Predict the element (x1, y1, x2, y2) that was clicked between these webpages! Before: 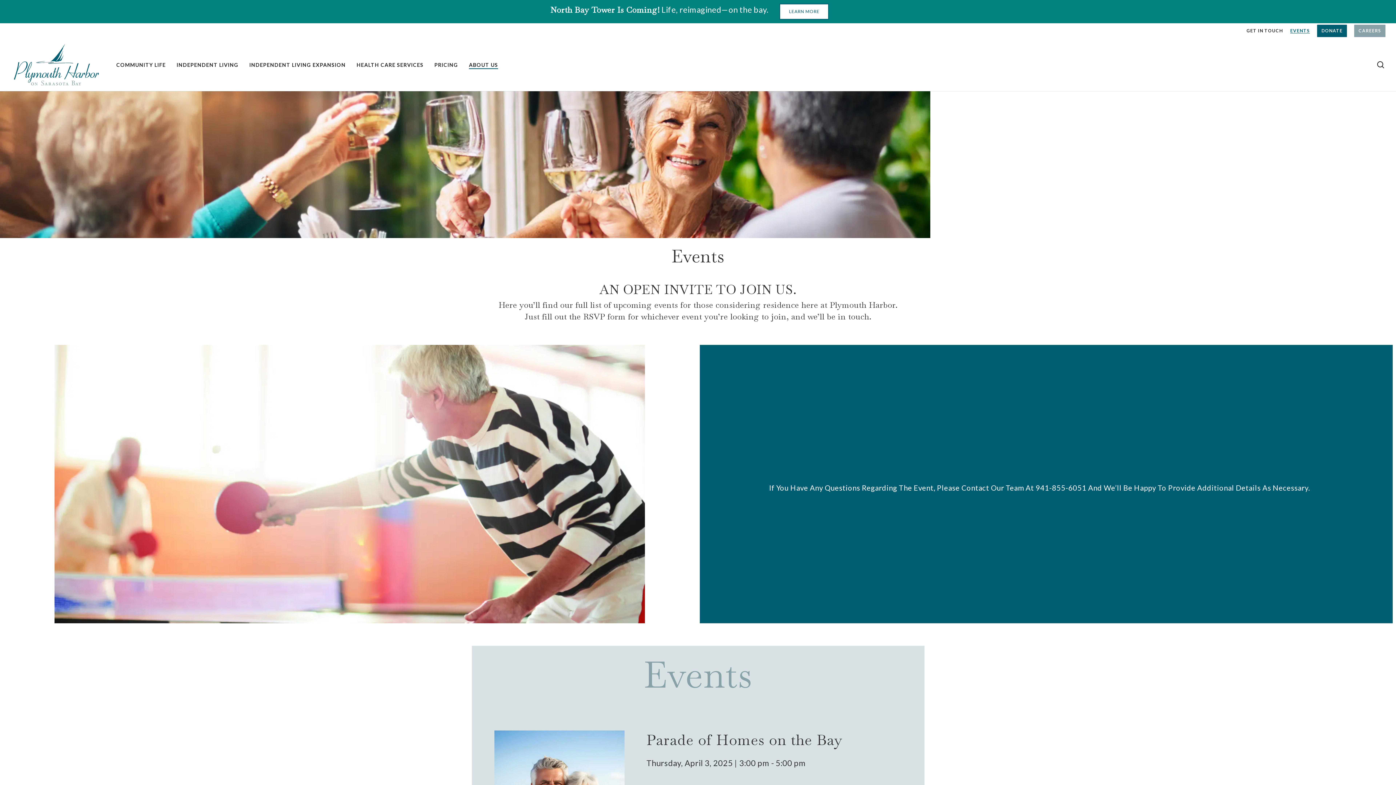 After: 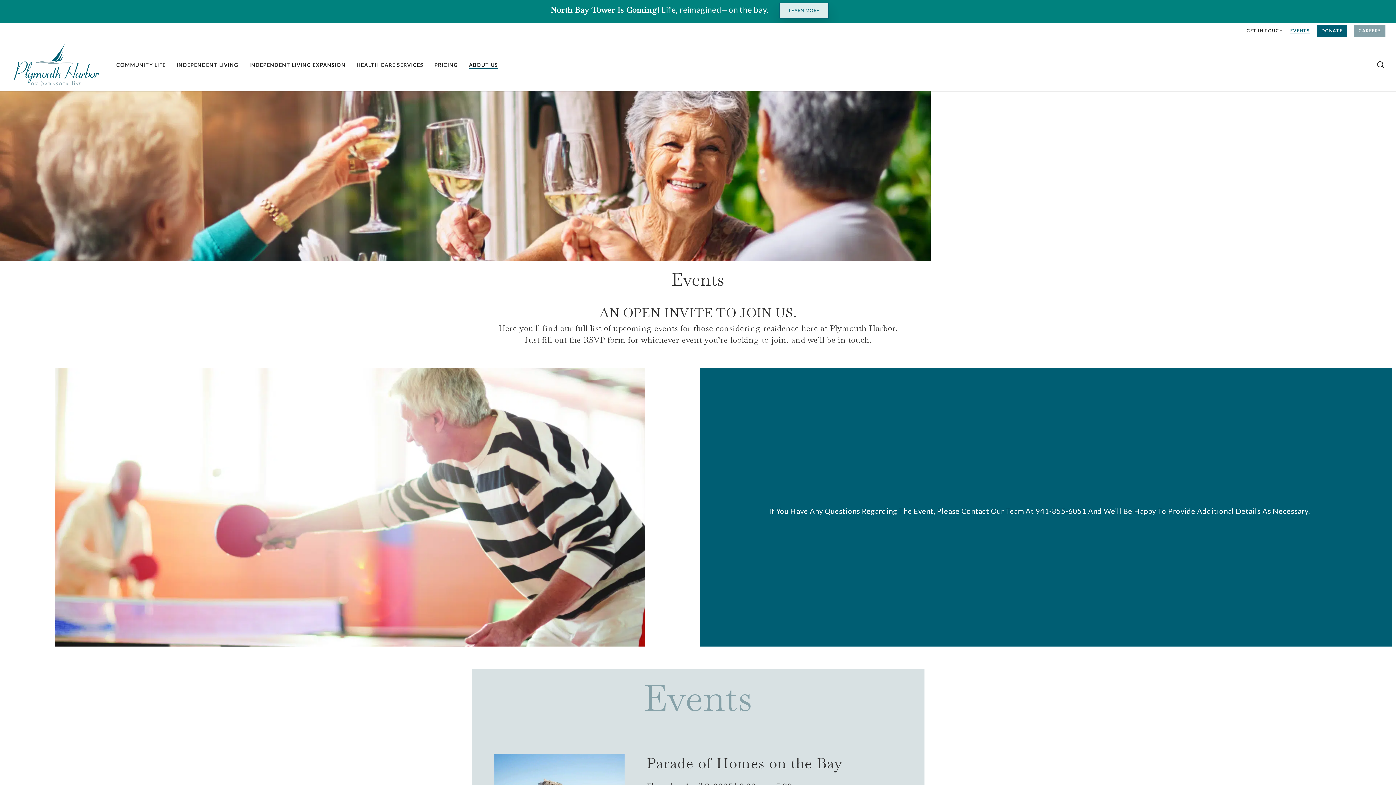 Action: label: Learn more about the Plymouth Harbor expansion, North Bay Tower bbox: (779, 3, 829, 19)